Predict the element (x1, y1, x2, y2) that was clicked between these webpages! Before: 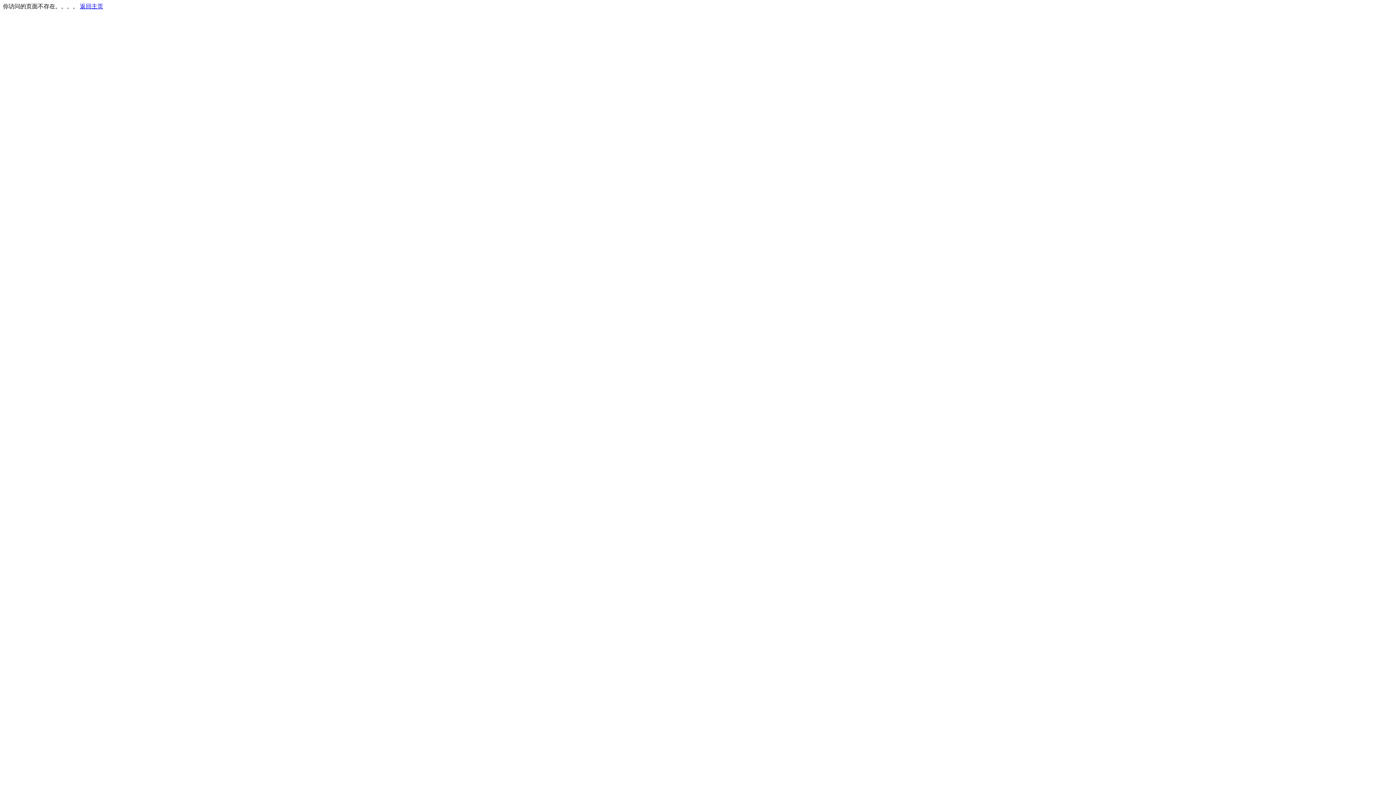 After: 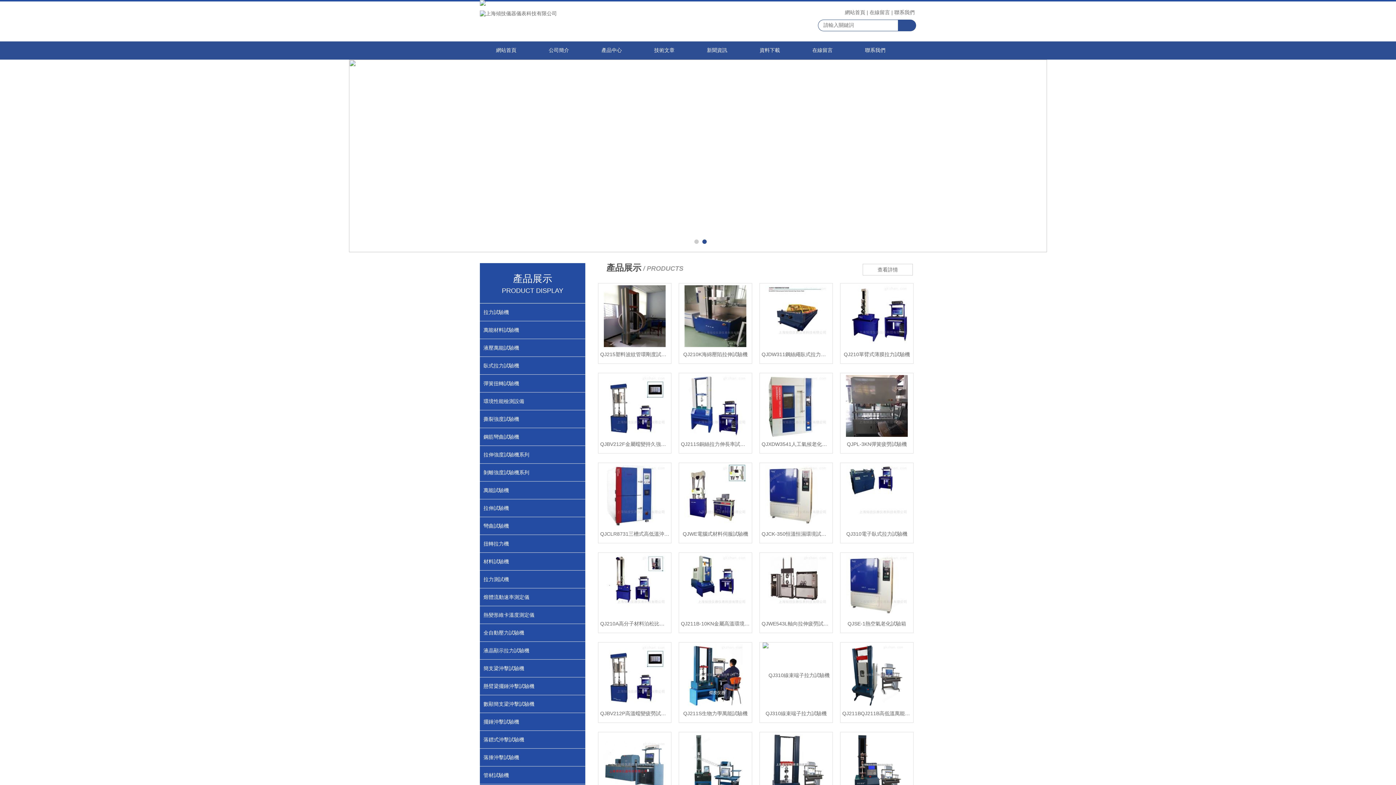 Action: bbox: (80, 3, 103, 9) label: 返回主页